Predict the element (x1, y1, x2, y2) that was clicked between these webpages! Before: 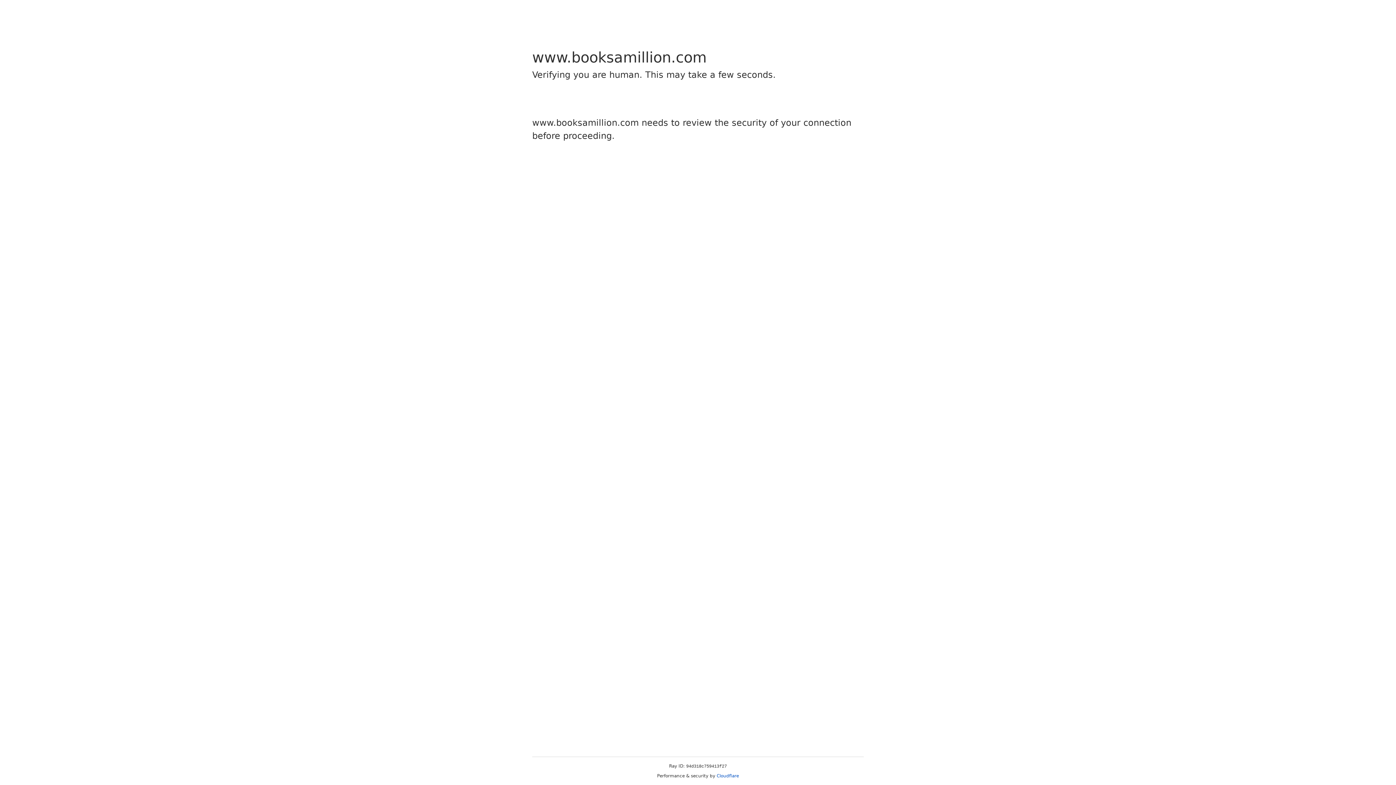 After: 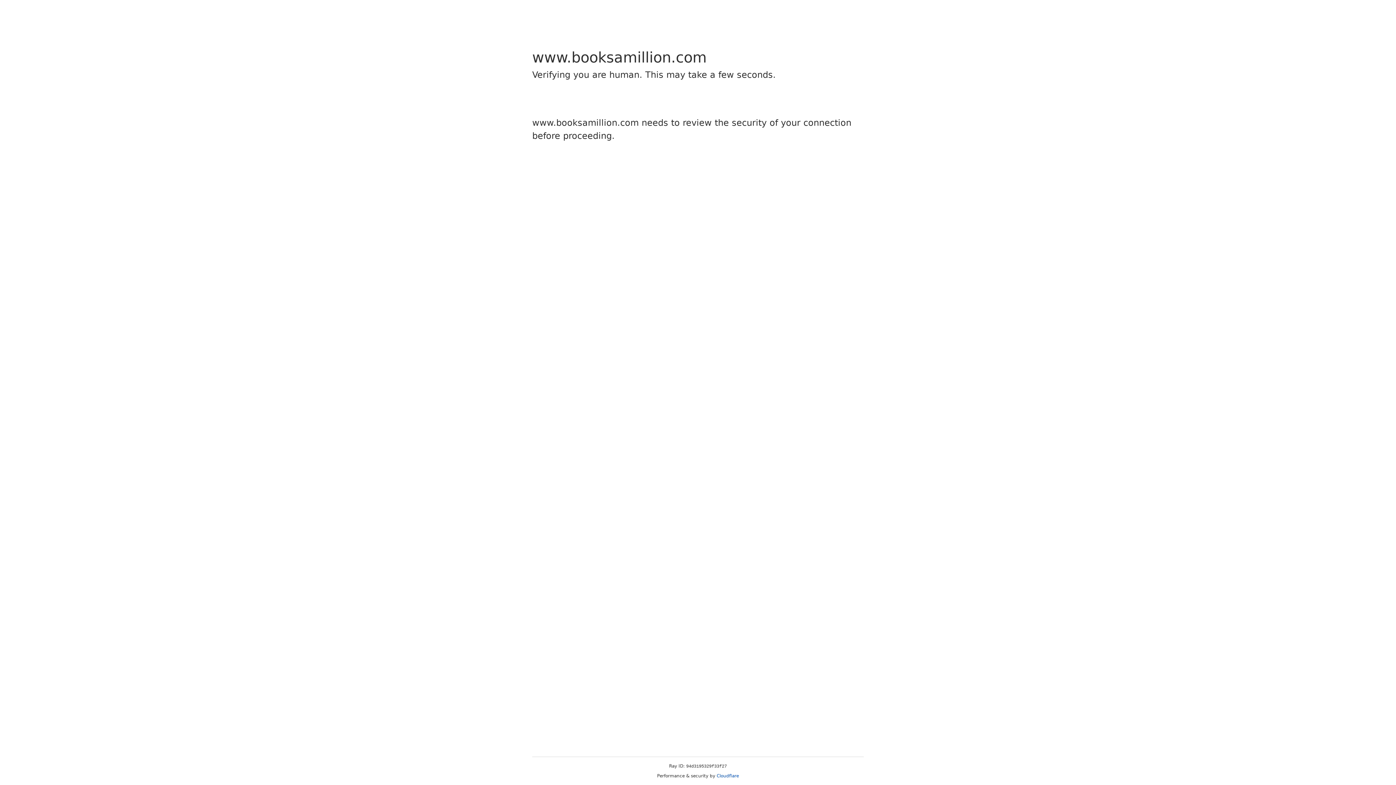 Action: label: Cloudflare bbox: (716, 773, 739, 778)